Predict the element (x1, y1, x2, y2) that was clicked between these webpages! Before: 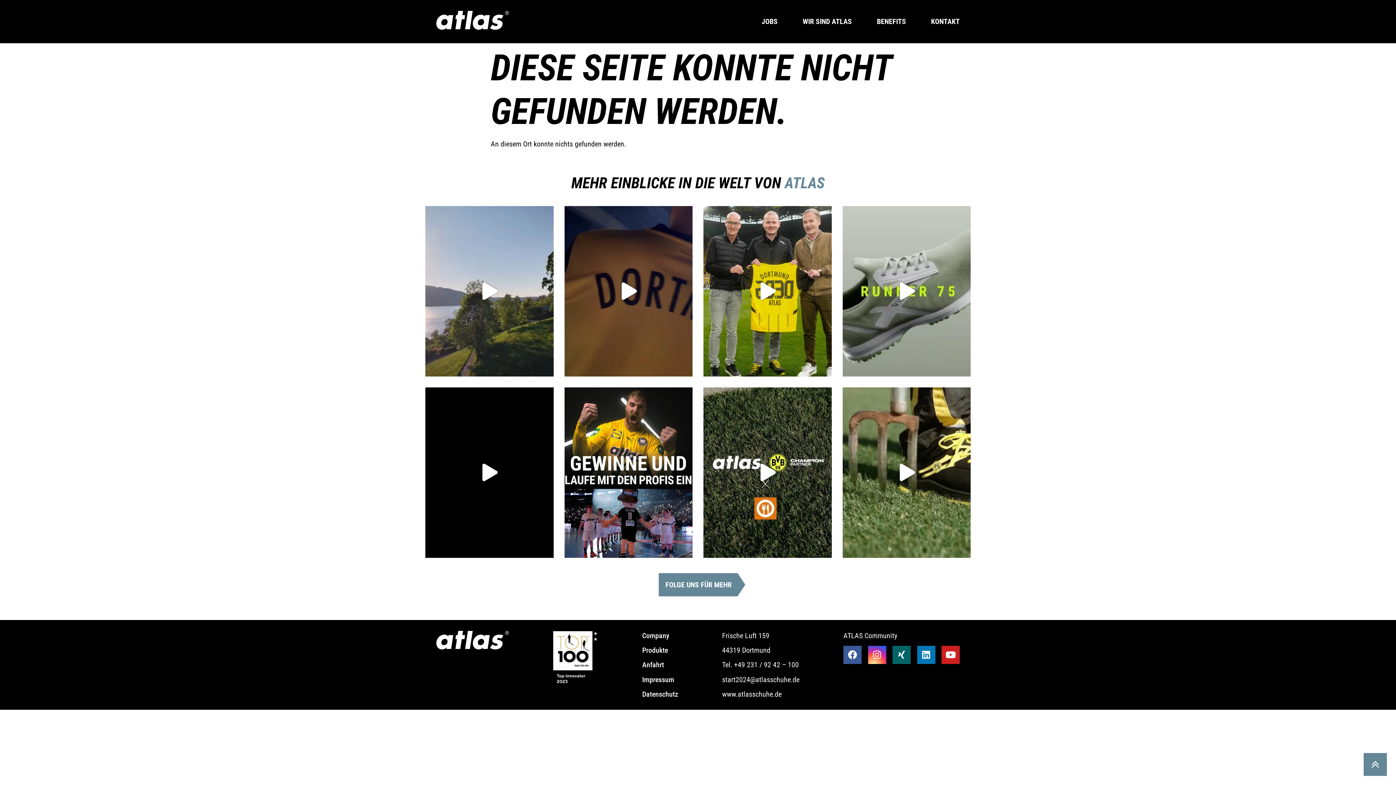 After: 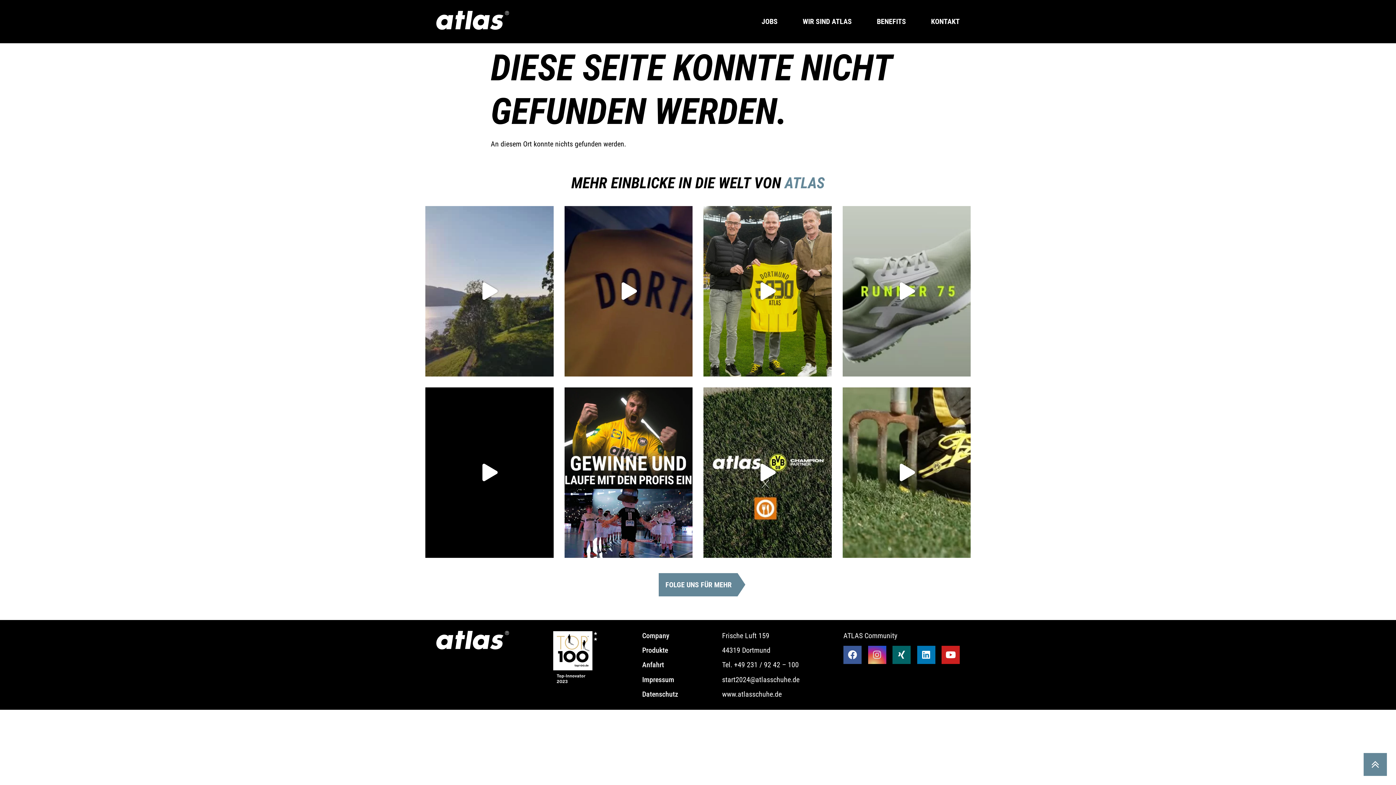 Action: label: Instagram bbox: (868, 646, 886, 664)